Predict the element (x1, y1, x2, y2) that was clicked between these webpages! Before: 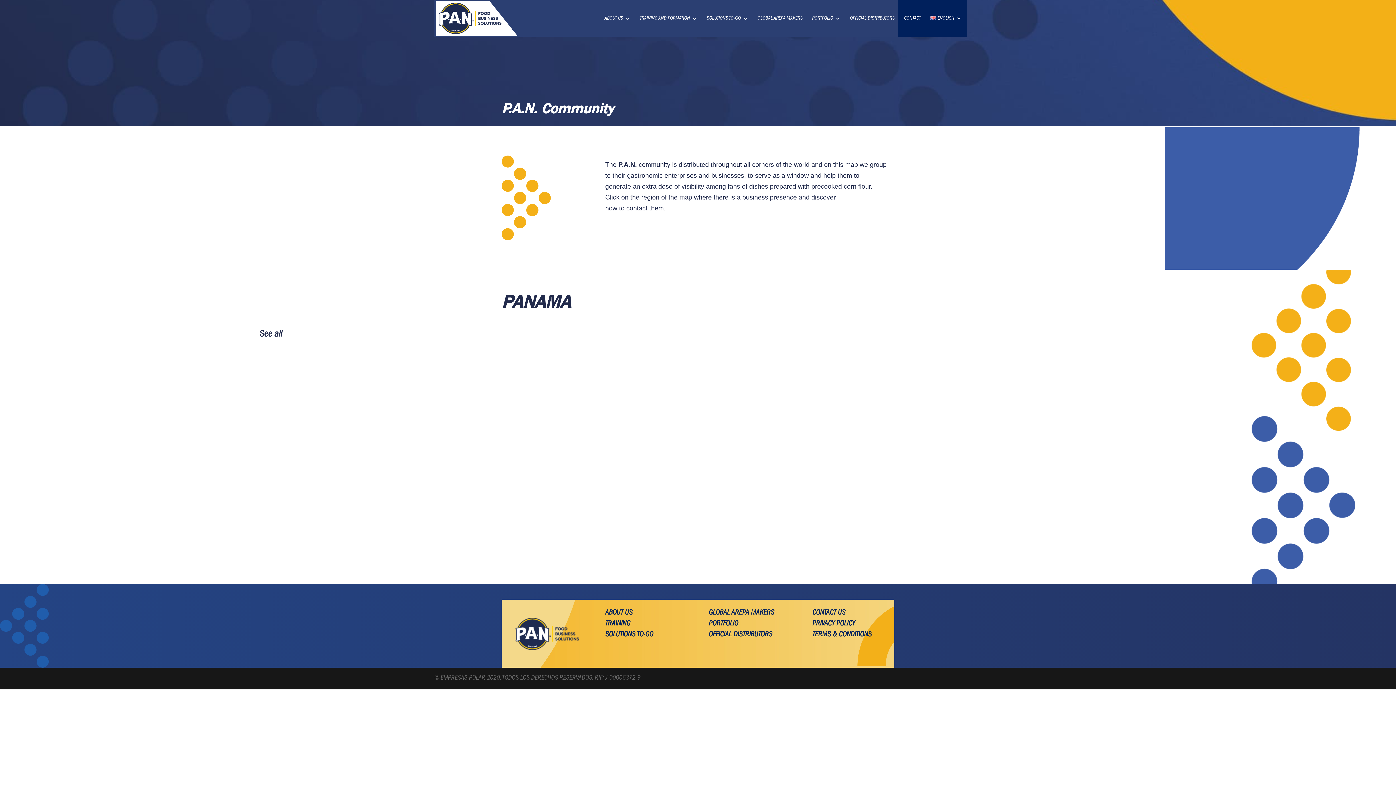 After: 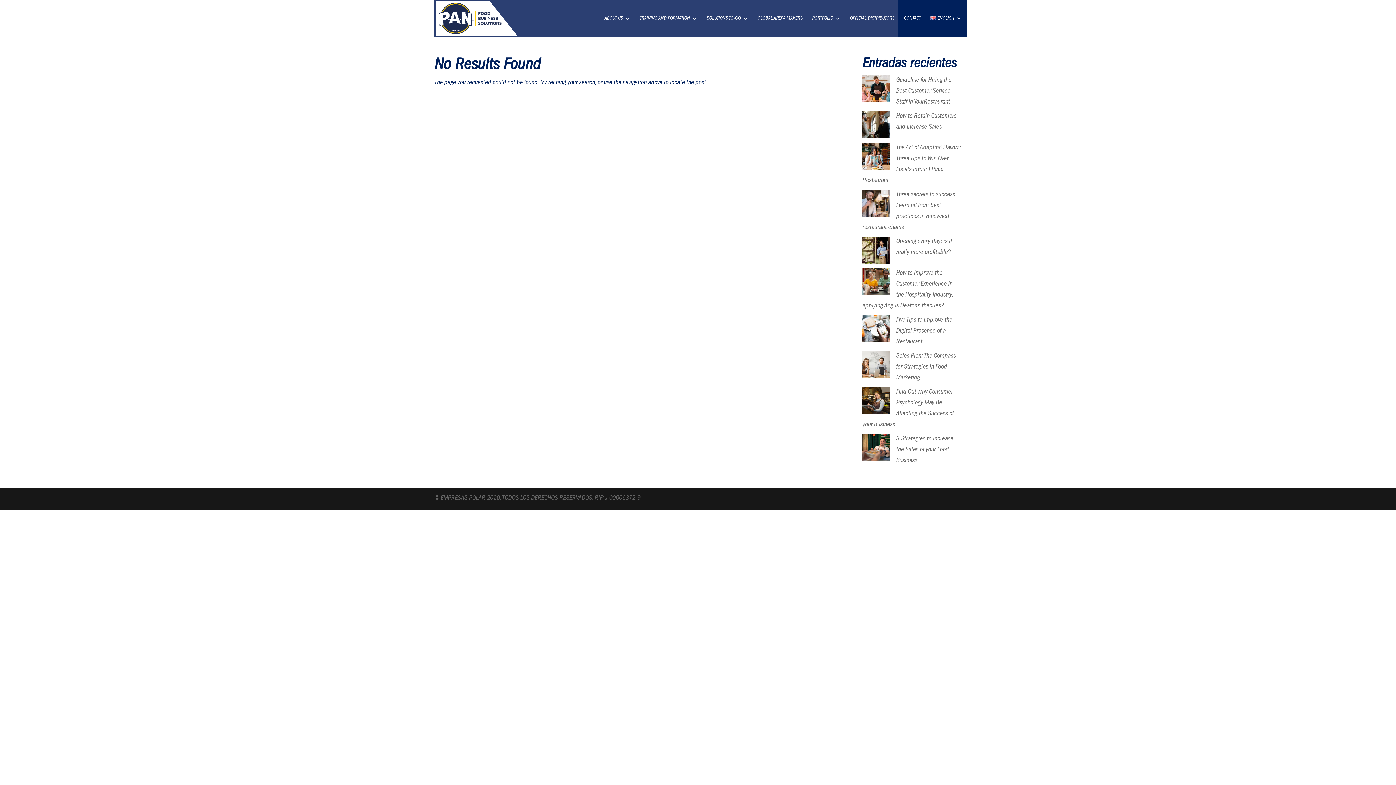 Action: bbox: (605, 620, 630, 627) label: TRAINING